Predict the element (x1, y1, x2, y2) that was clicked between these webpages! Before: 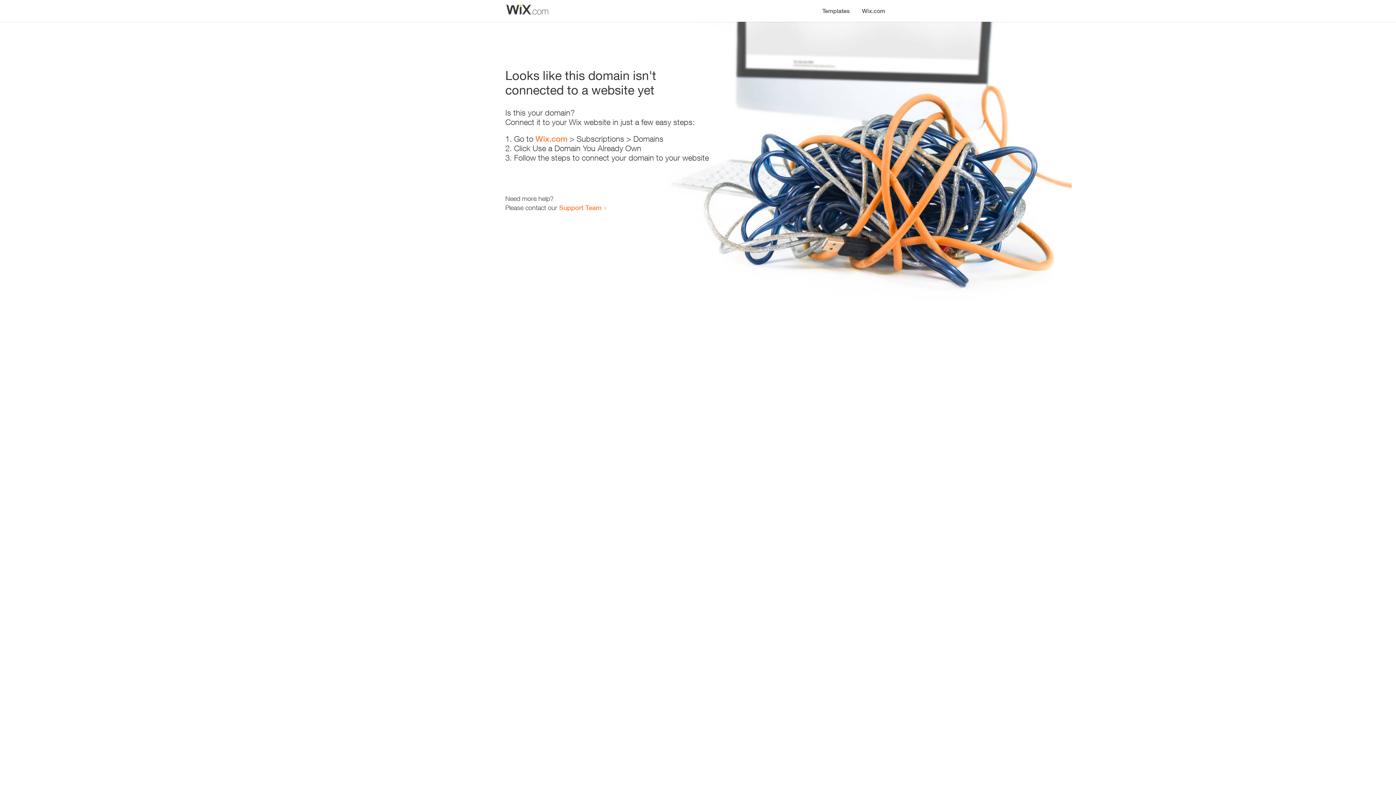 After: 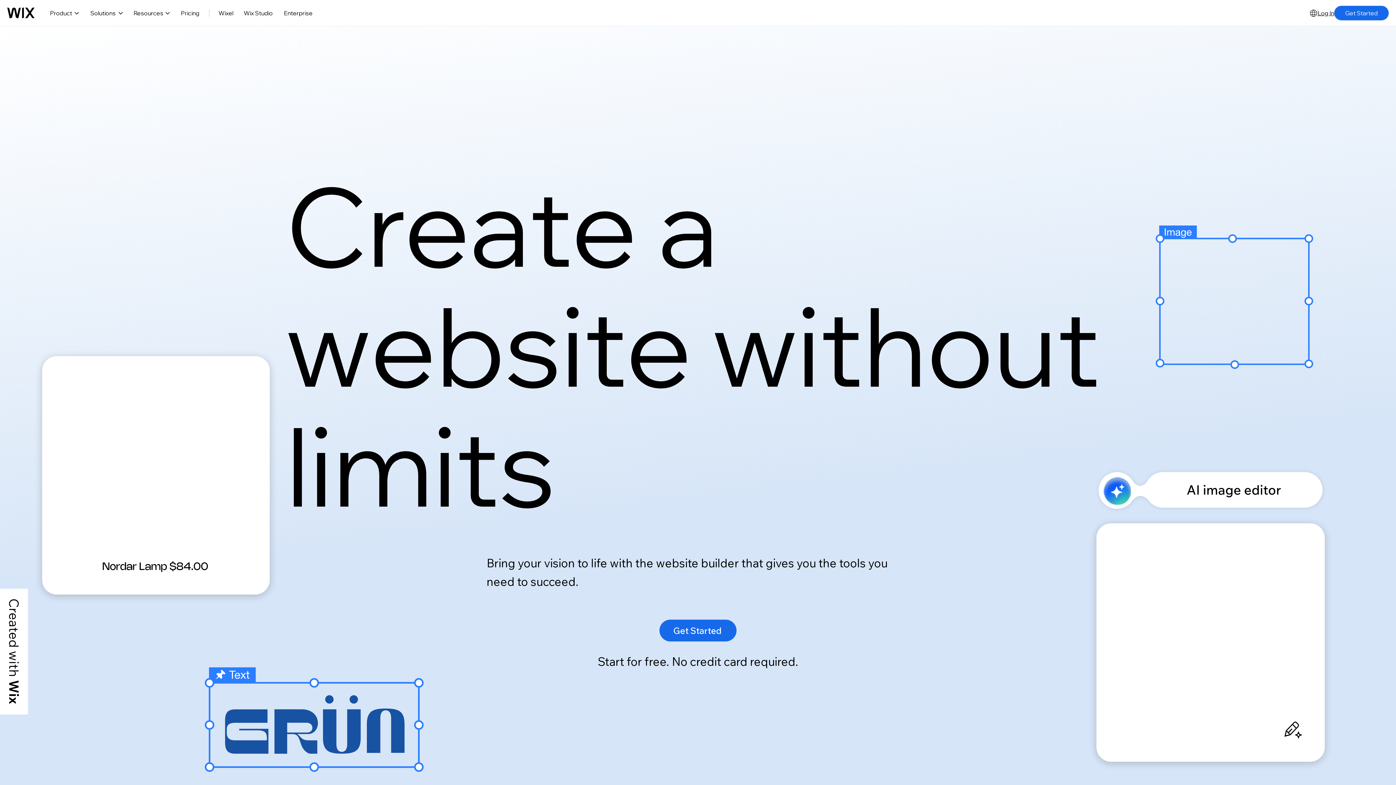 Action: bbox: (856, 0, 890, 14) label: Wix.com